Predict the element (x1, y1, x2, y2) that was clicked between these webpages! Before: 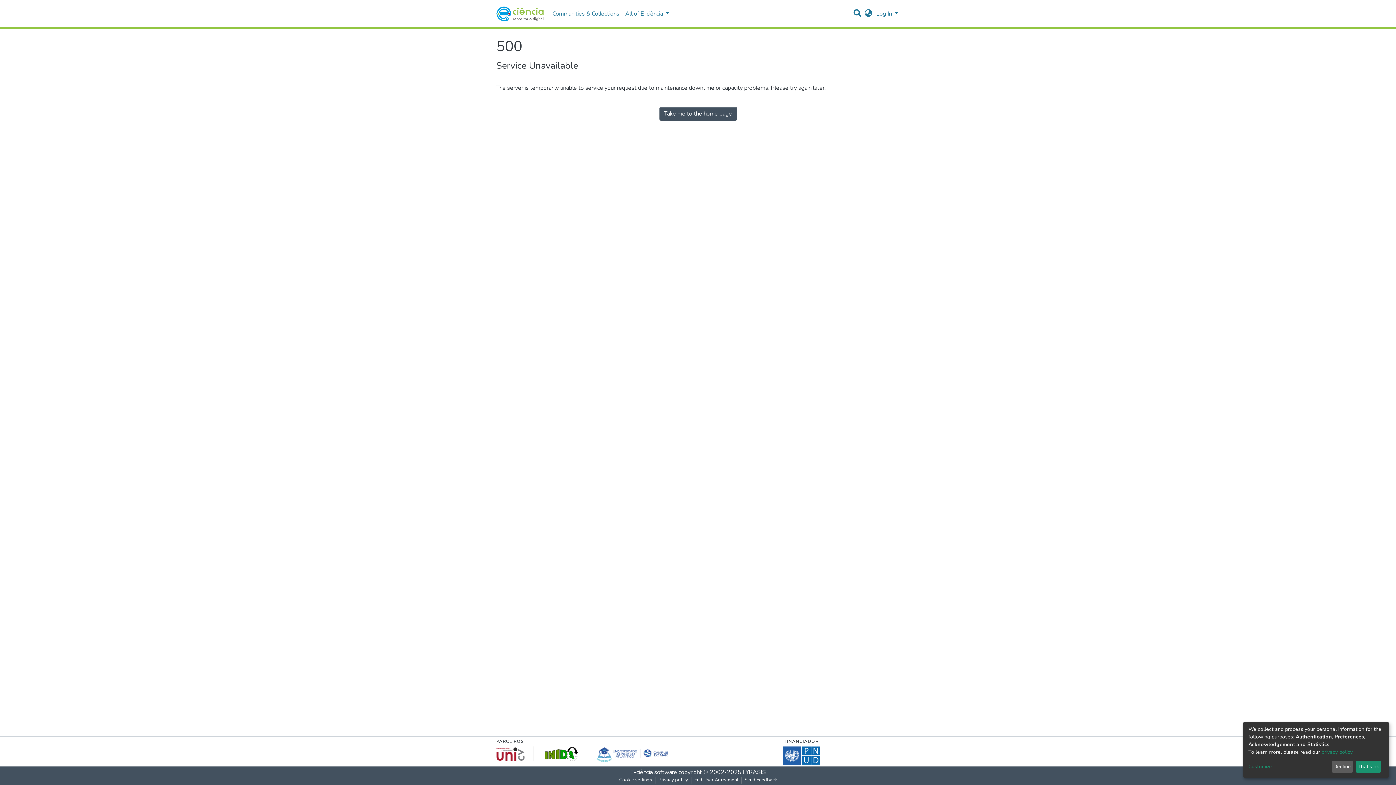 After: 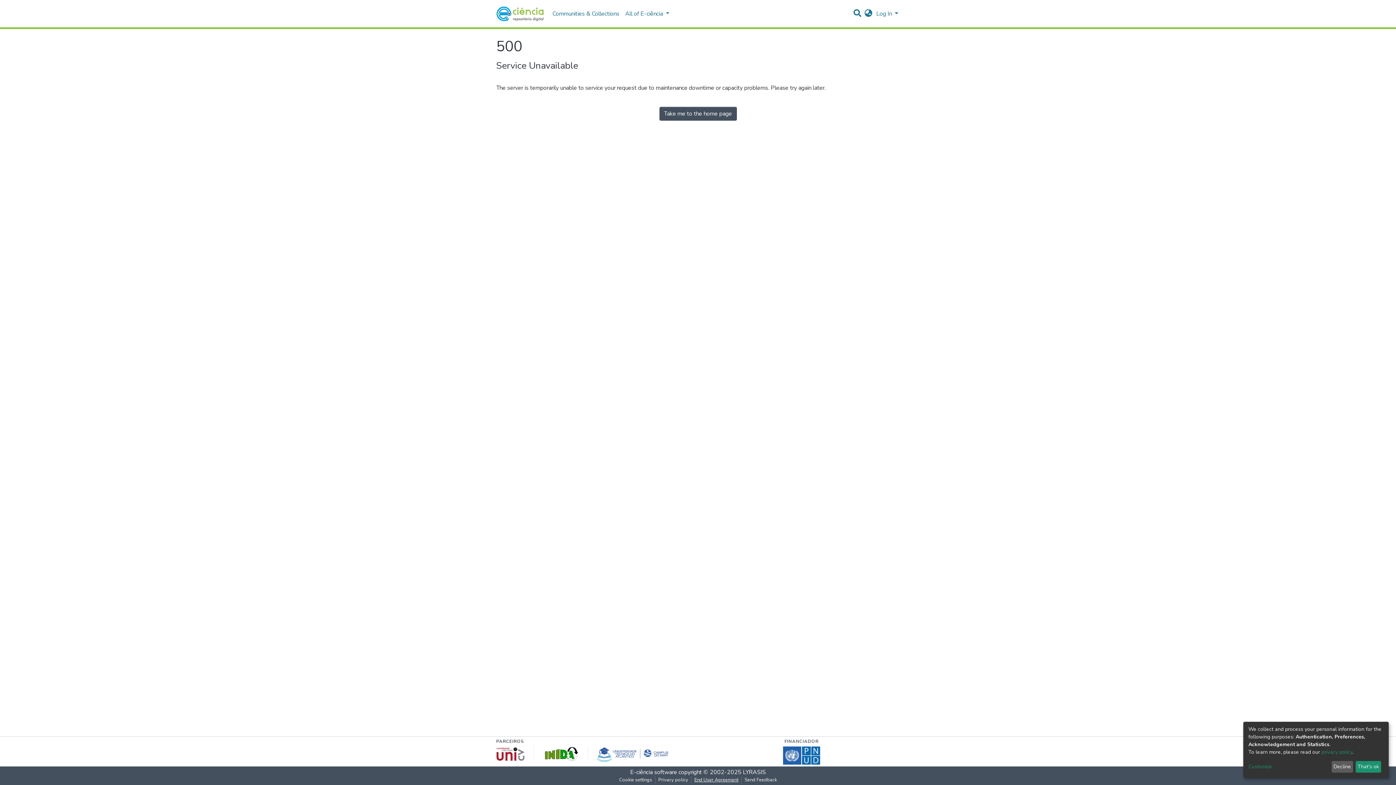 Action: bbox: (691, 777, 741, 784) label: End User Agreement